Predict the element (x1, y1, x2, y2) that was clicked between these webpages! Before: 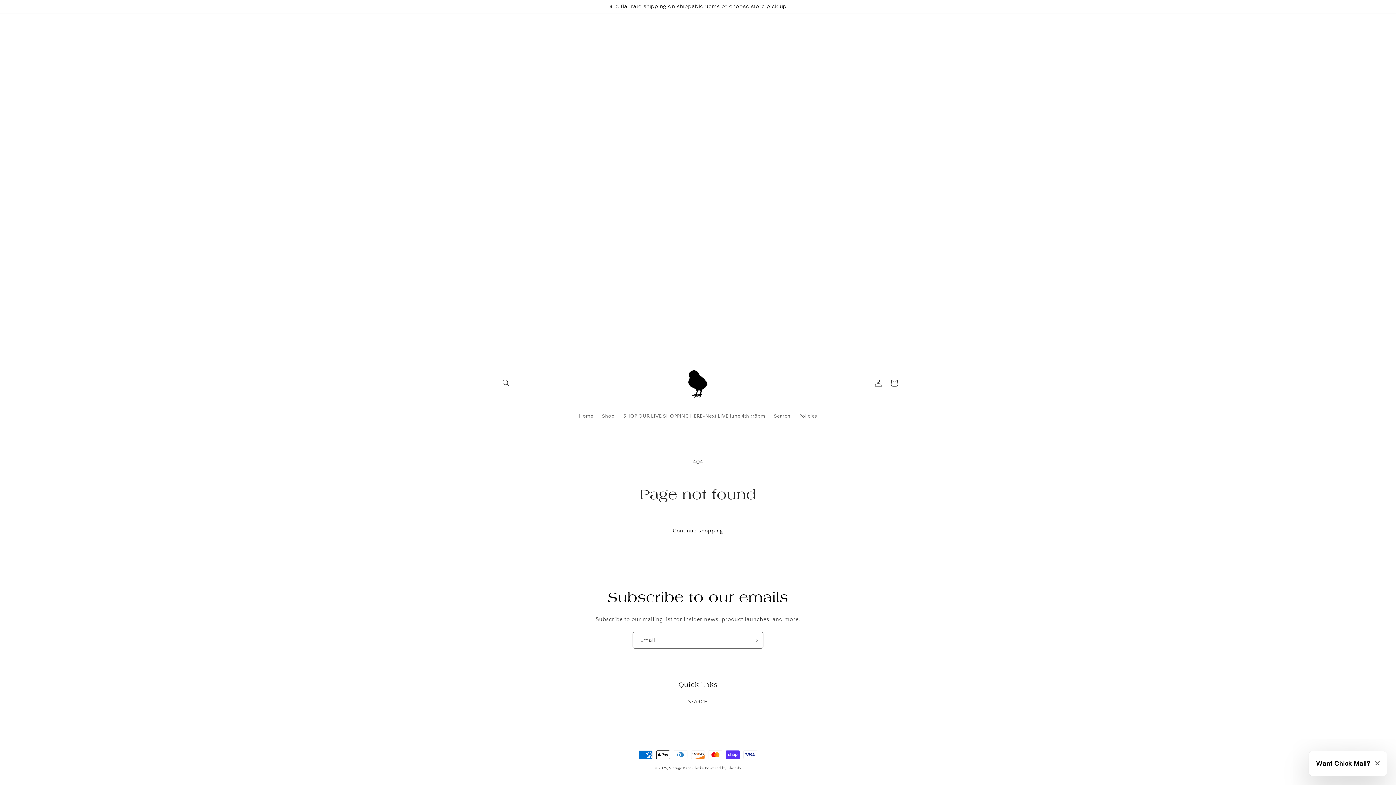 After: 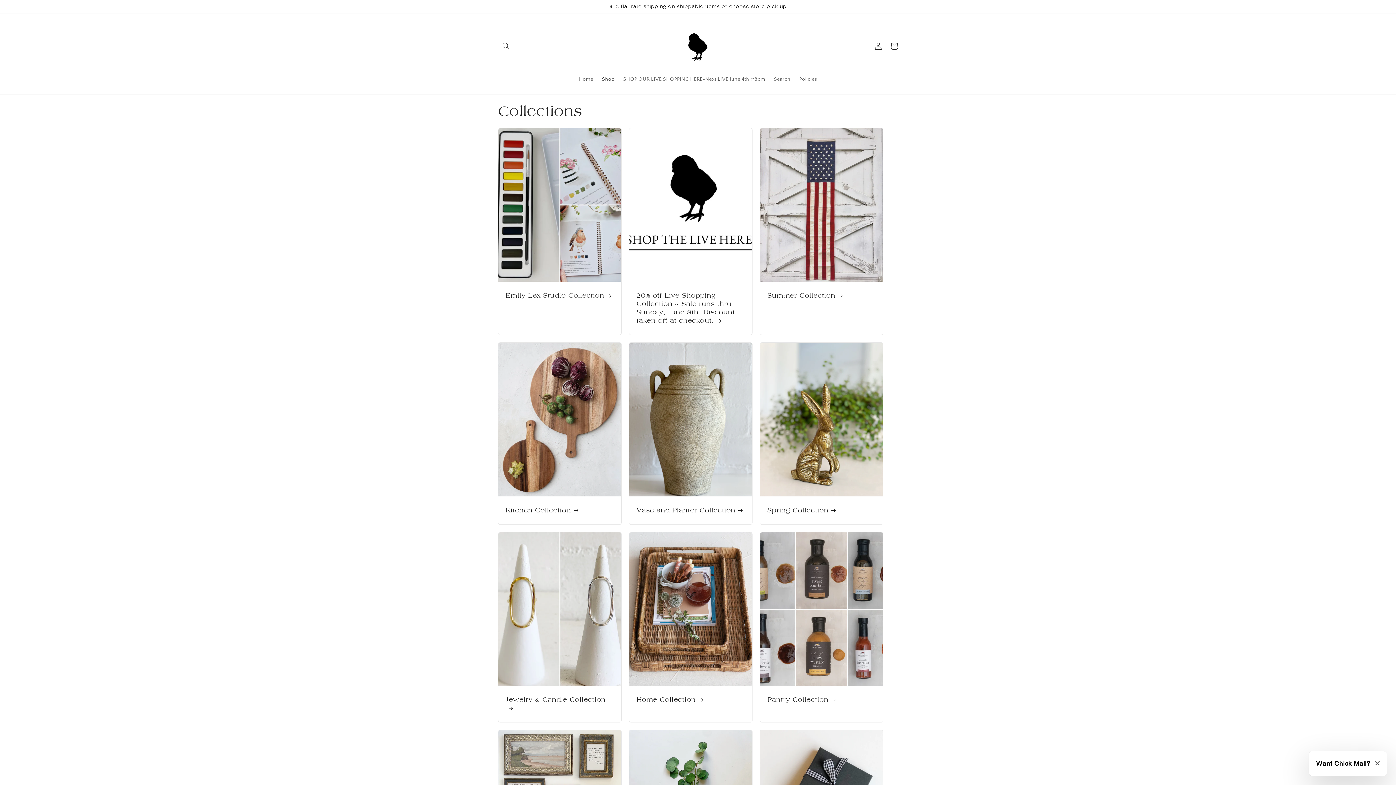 Action: bbox: (597, 408, 619, 424) label: Shop